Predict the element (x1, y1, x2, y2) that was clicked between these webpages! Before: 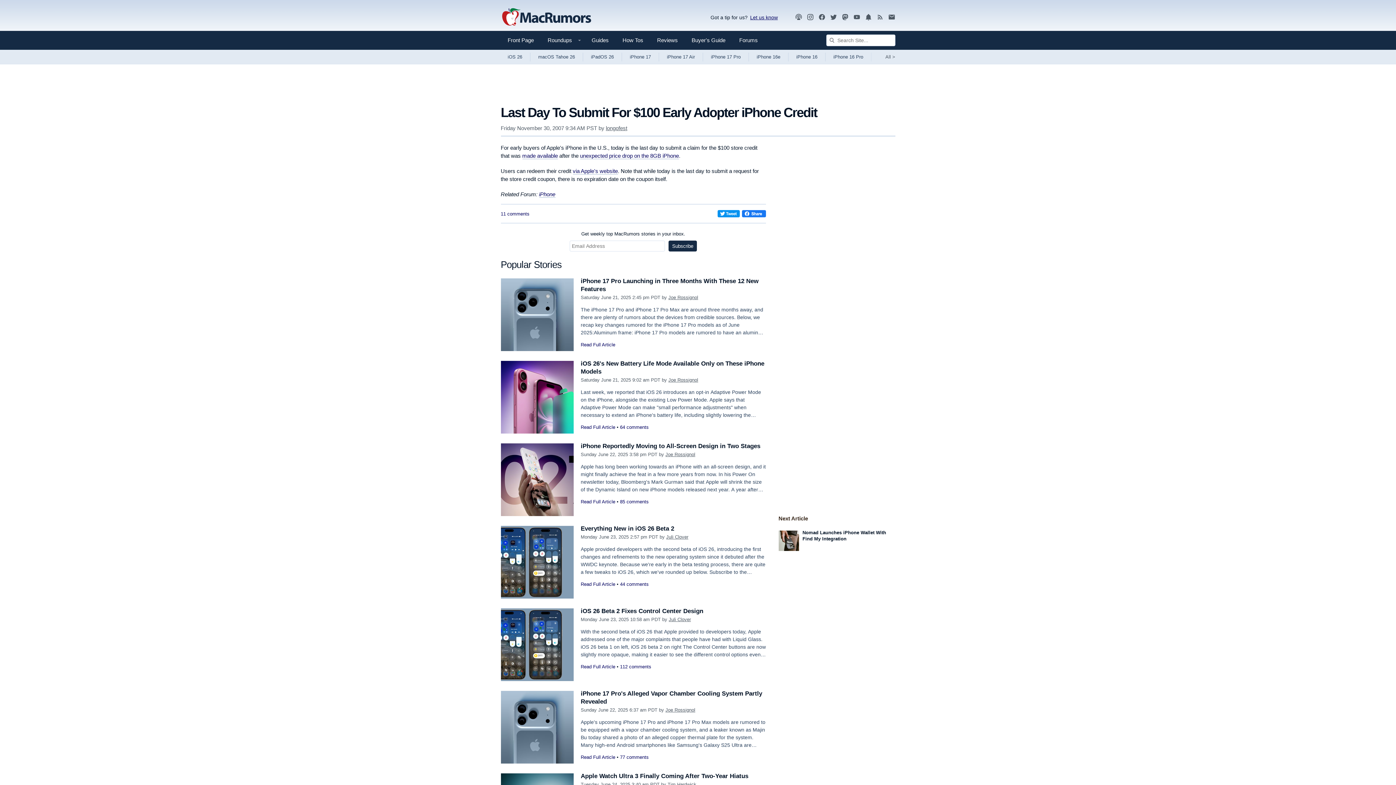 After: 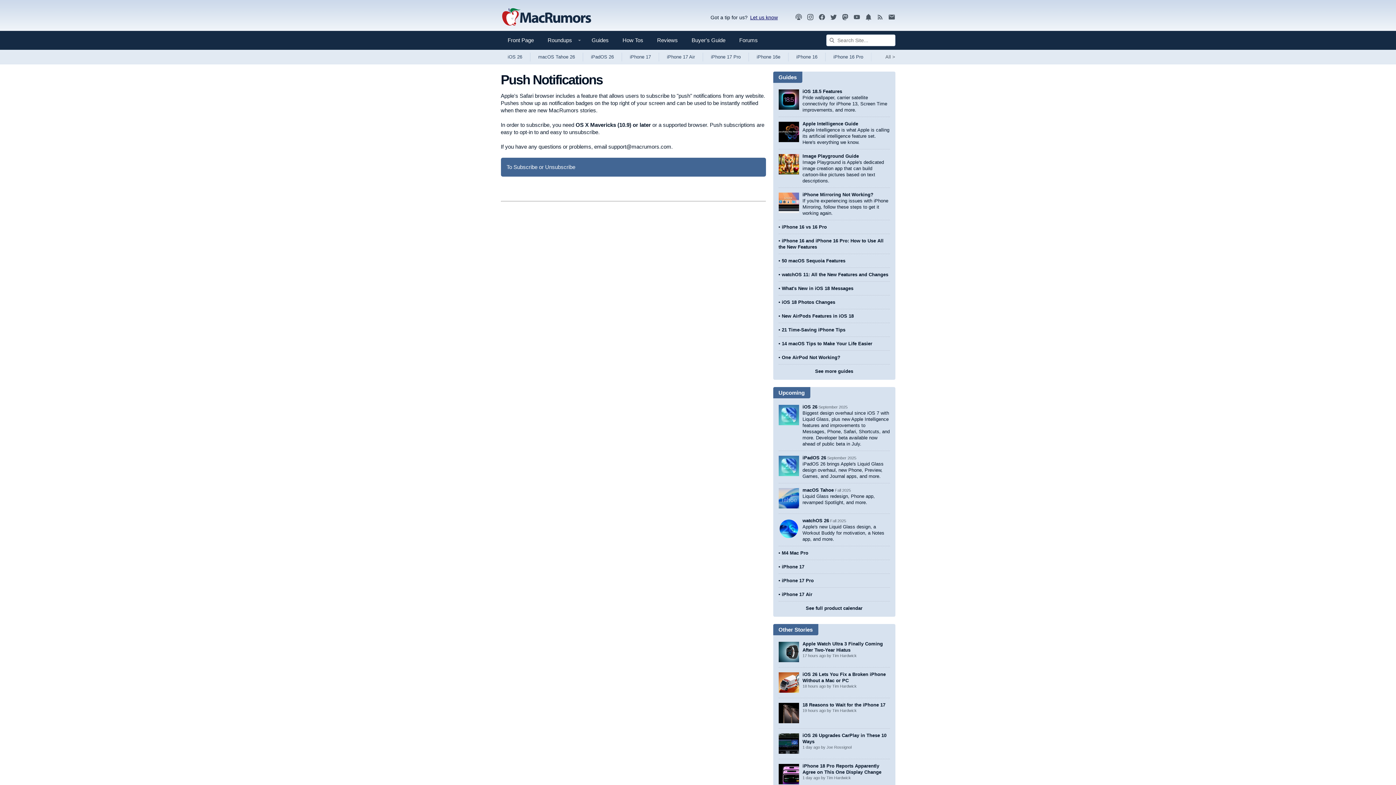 Action: bbox: (864, 13, 872, 21)